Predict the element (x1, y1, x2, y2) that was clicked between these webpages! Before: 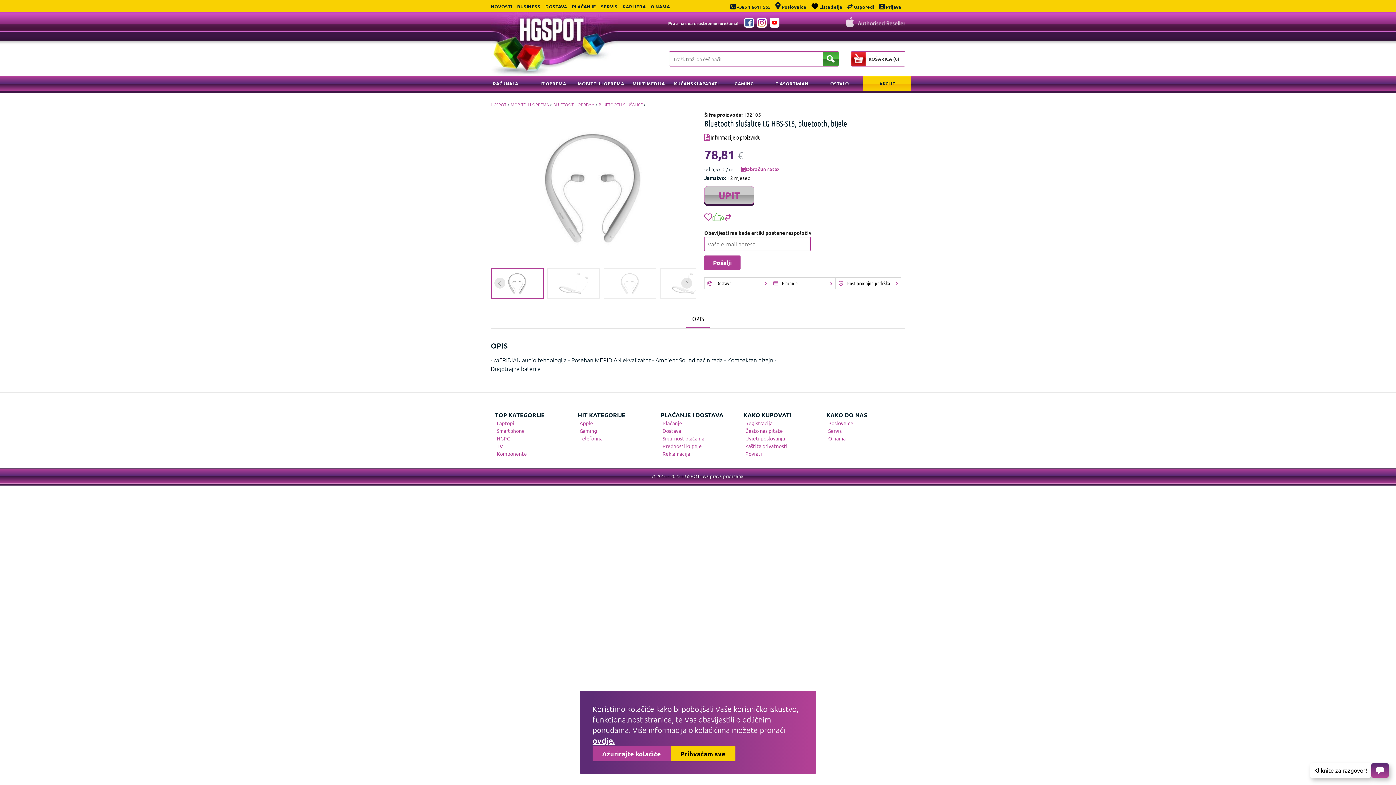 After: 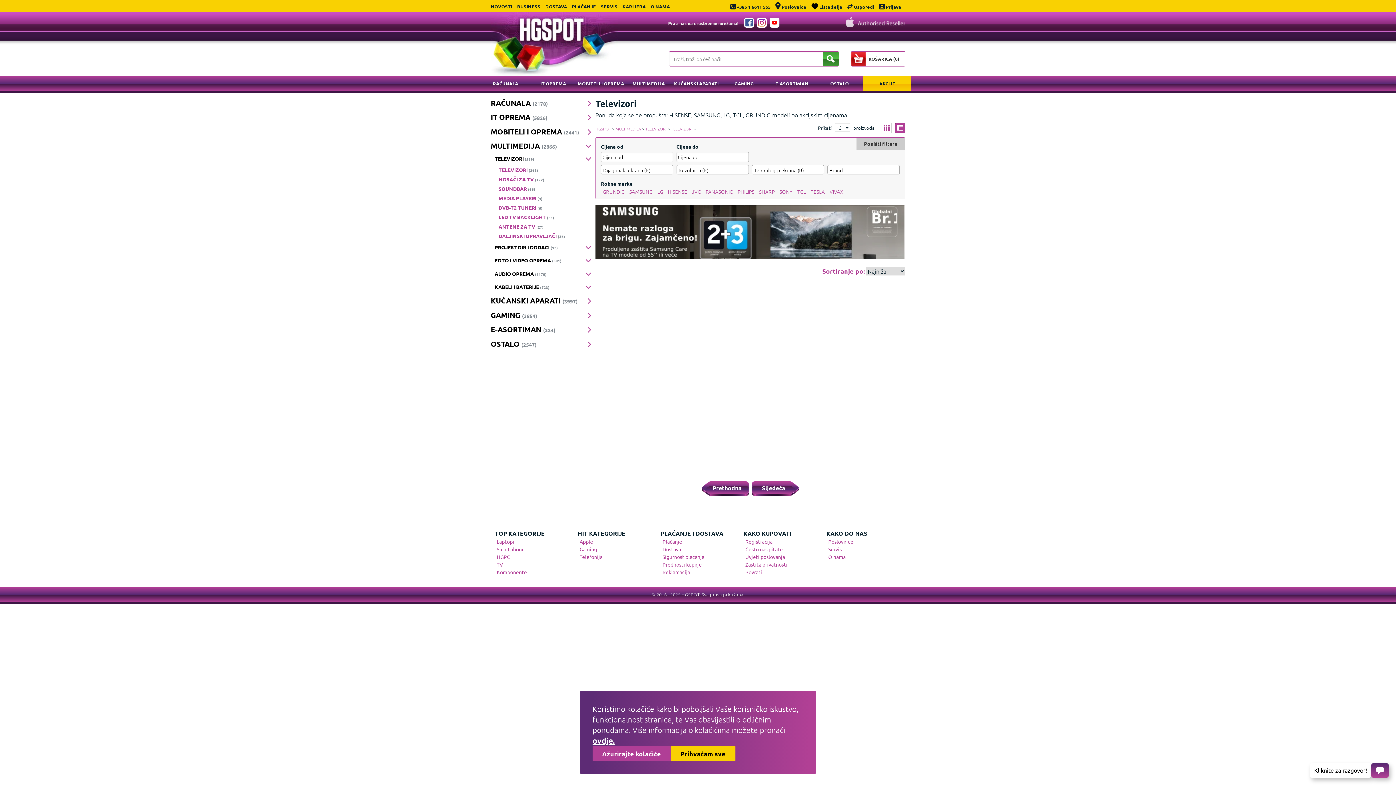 Action: label: TV bbox: (496, 442, 503, 449)